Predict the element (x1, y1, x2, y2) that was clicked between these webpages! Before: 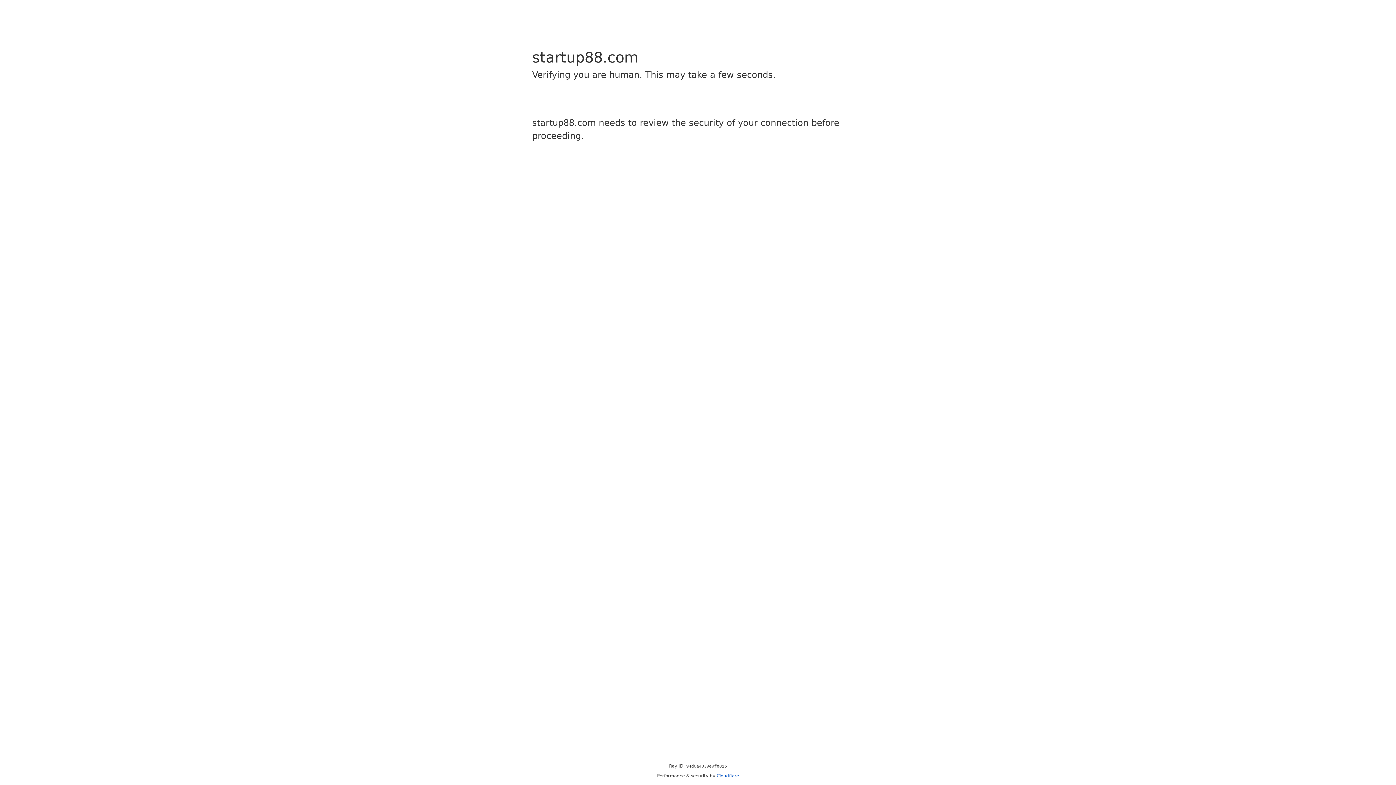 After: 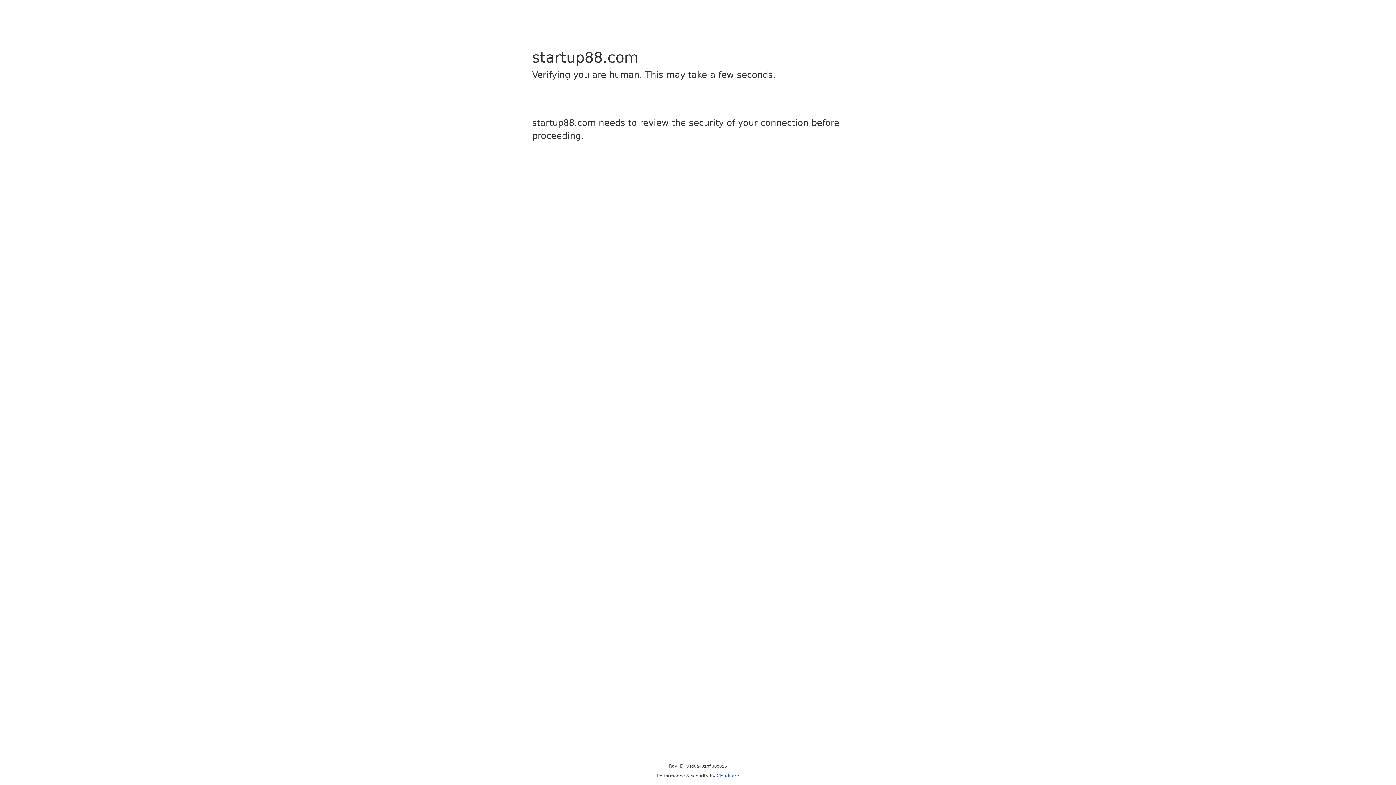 Action: bbox: (716, 773, 739, 778) label: Cloudflare